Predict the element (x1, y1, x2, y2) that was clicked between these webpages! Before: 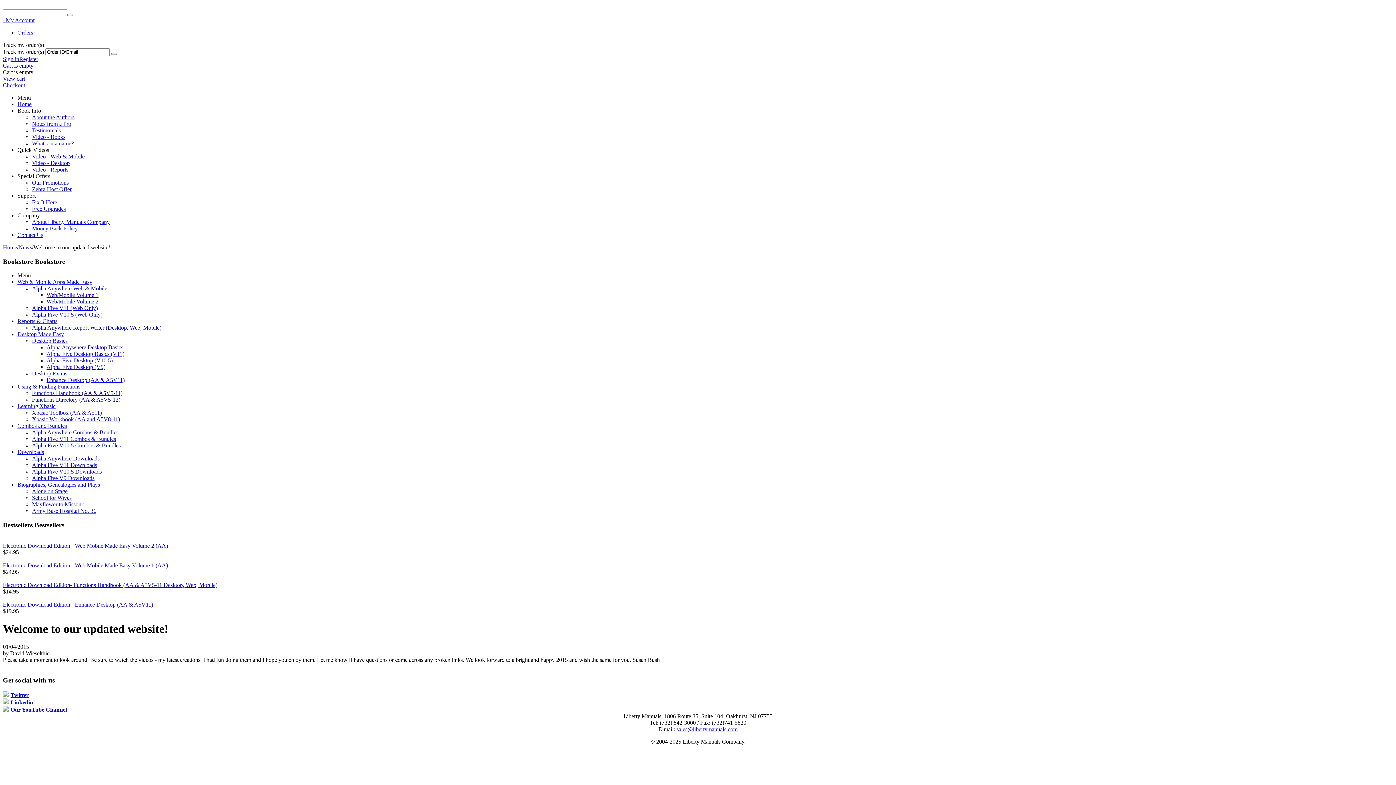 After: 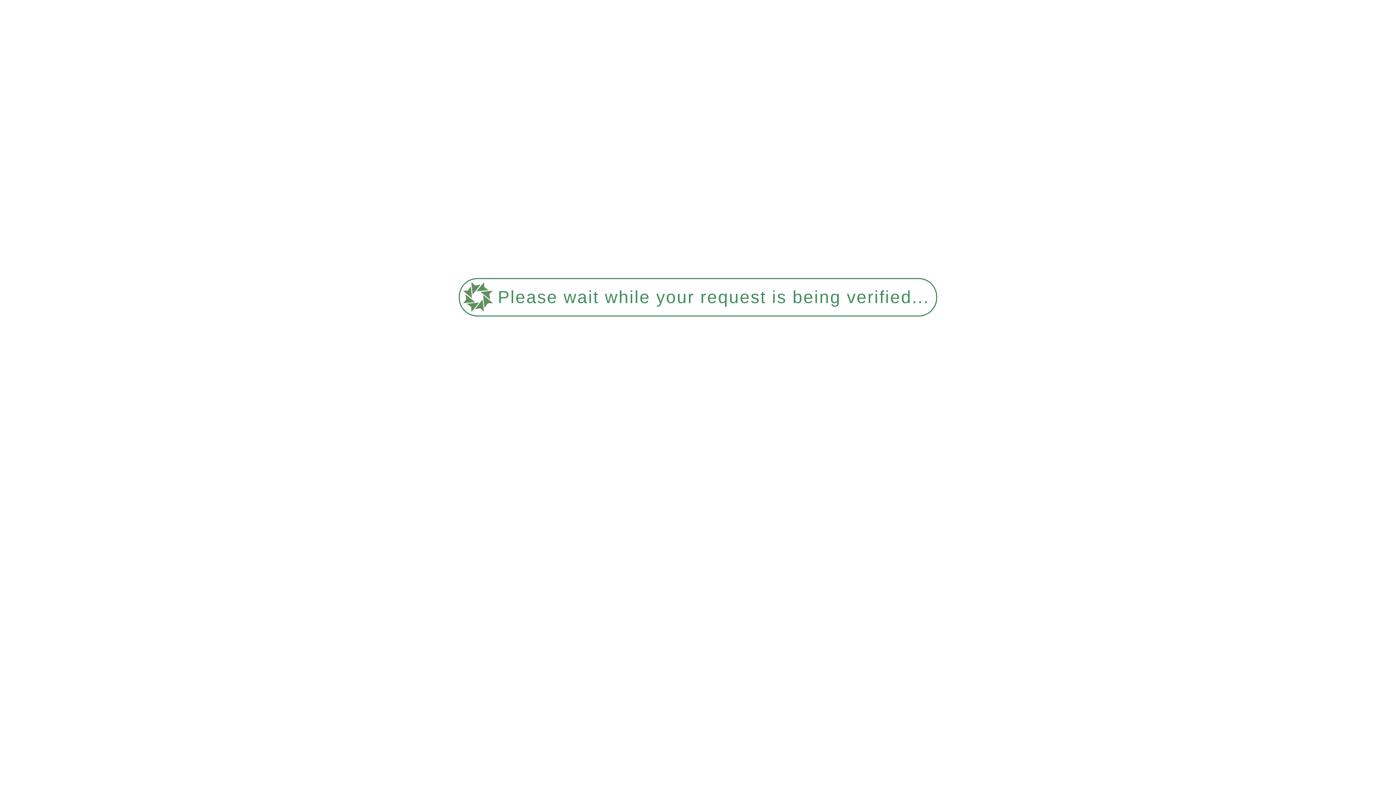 Action: label: Alpha Five V11 Combos & Bundles bbox: (32, 436, 116, 442)